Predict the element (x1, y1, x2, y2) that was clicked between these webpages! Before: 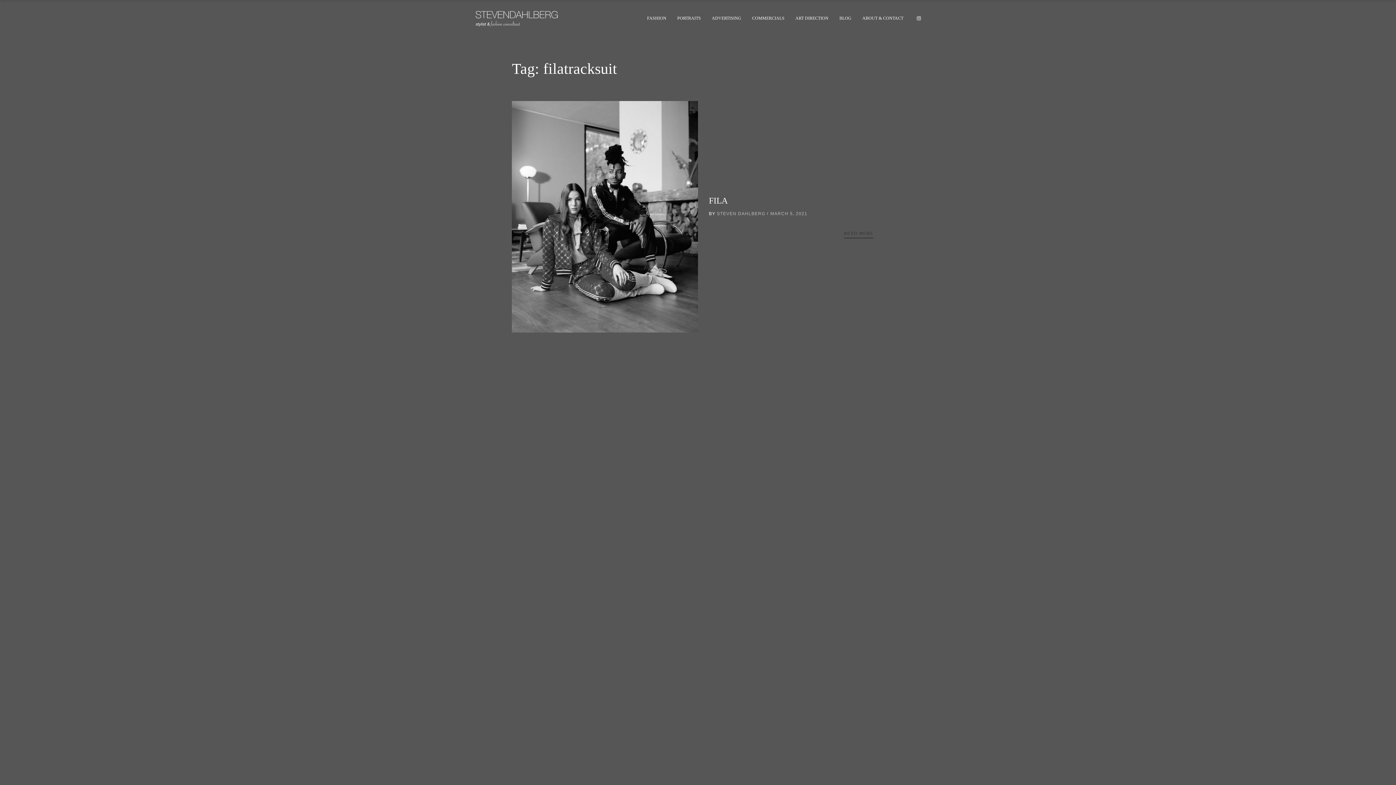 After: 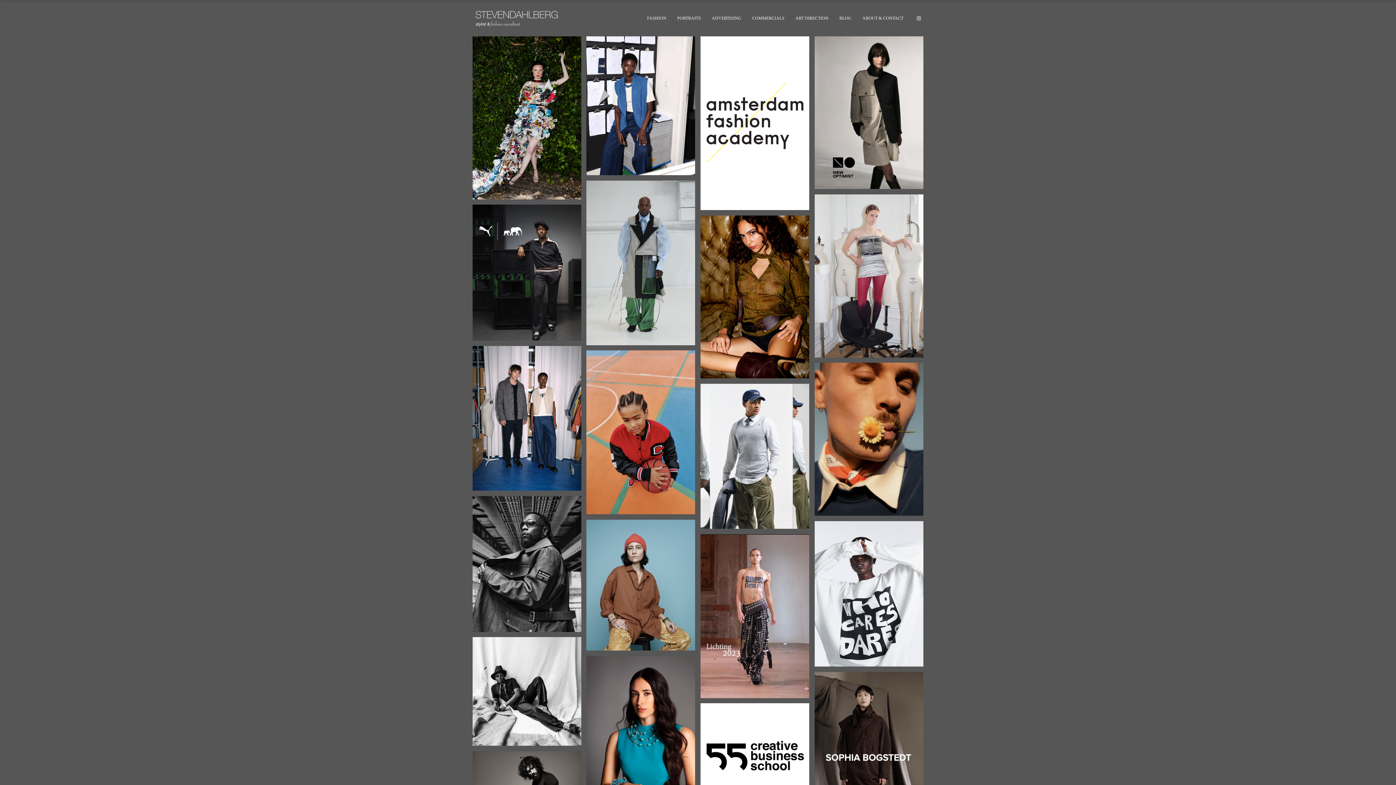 Action: label: FASHION bbox: (641, 12, 672, 24)